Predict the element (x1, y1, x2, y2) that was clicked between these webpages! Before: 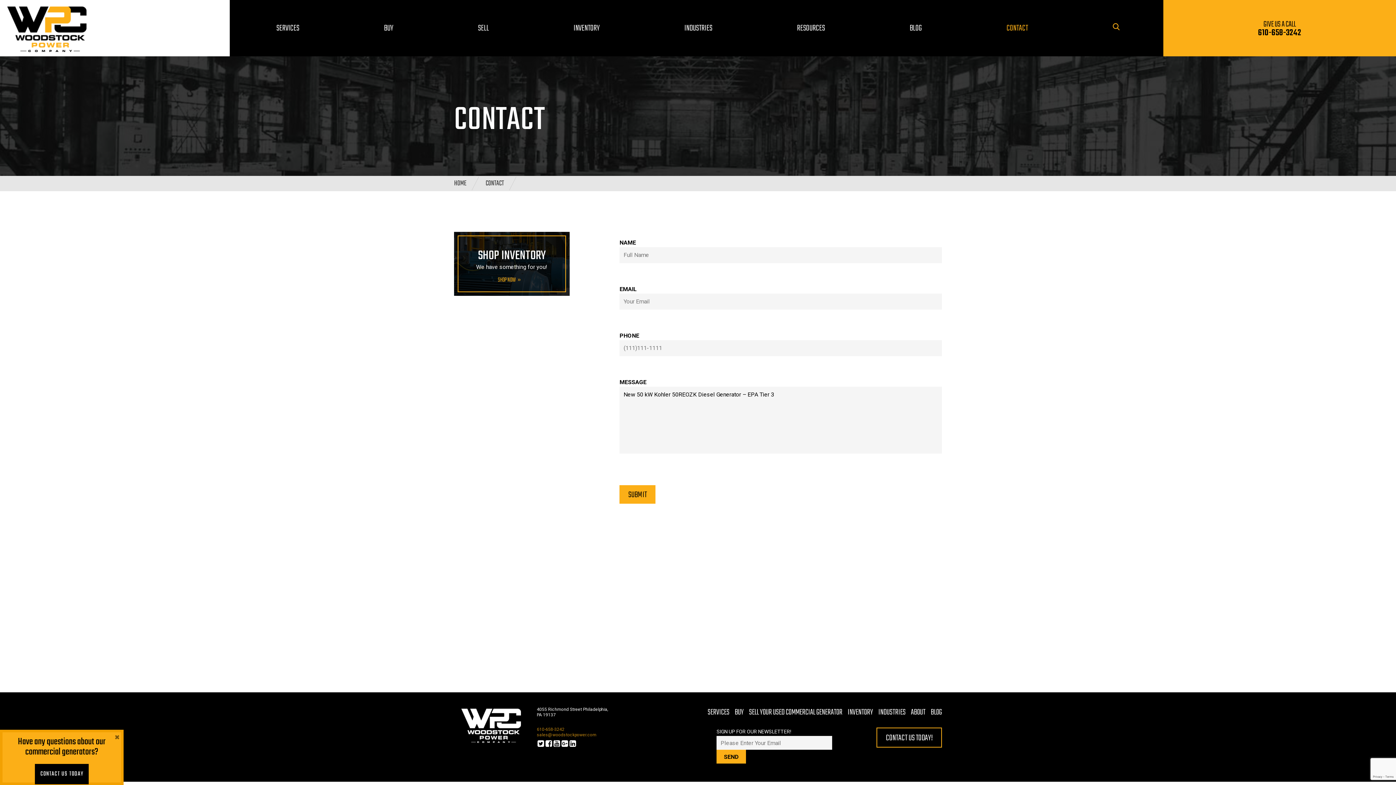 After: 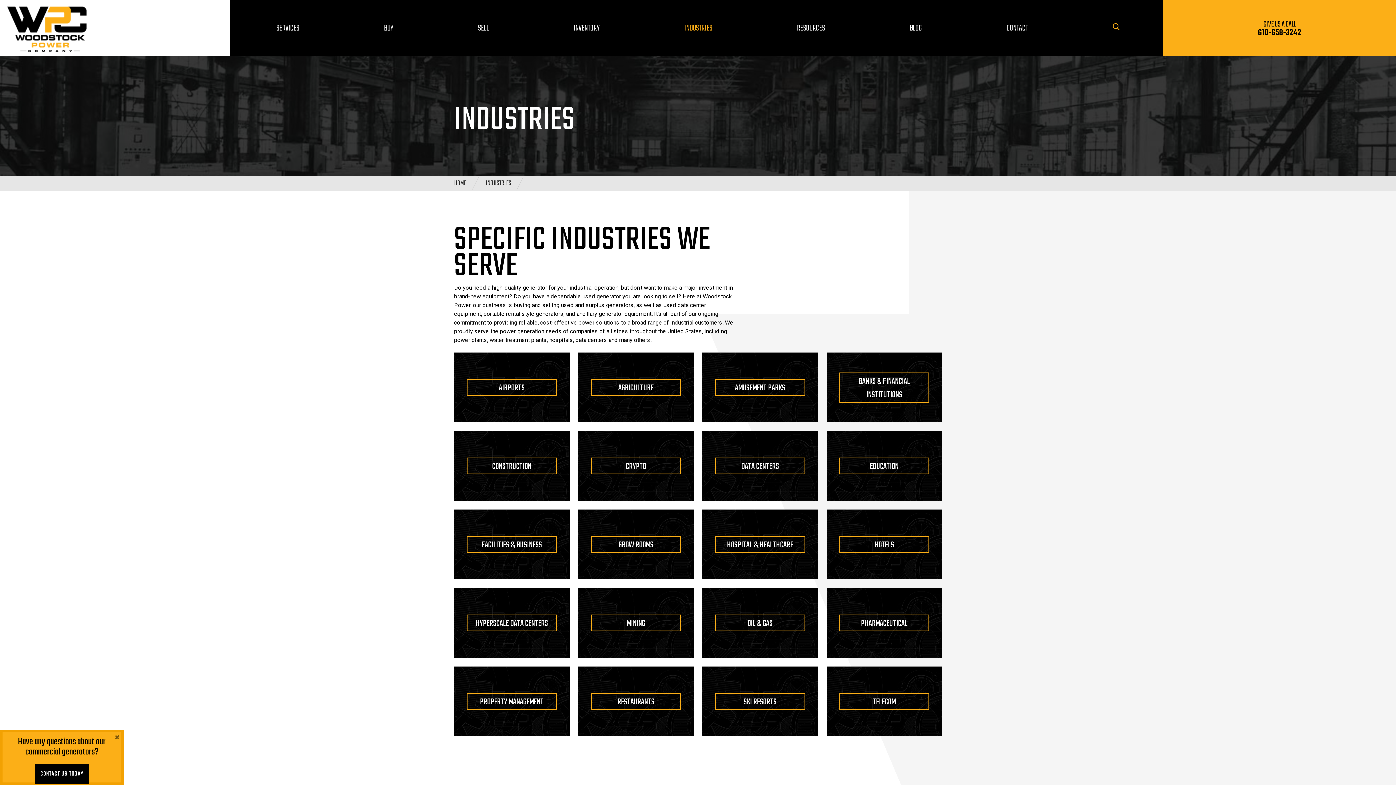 Action: label: INDUSTRIES bbox: (684, 22, 712, 34)